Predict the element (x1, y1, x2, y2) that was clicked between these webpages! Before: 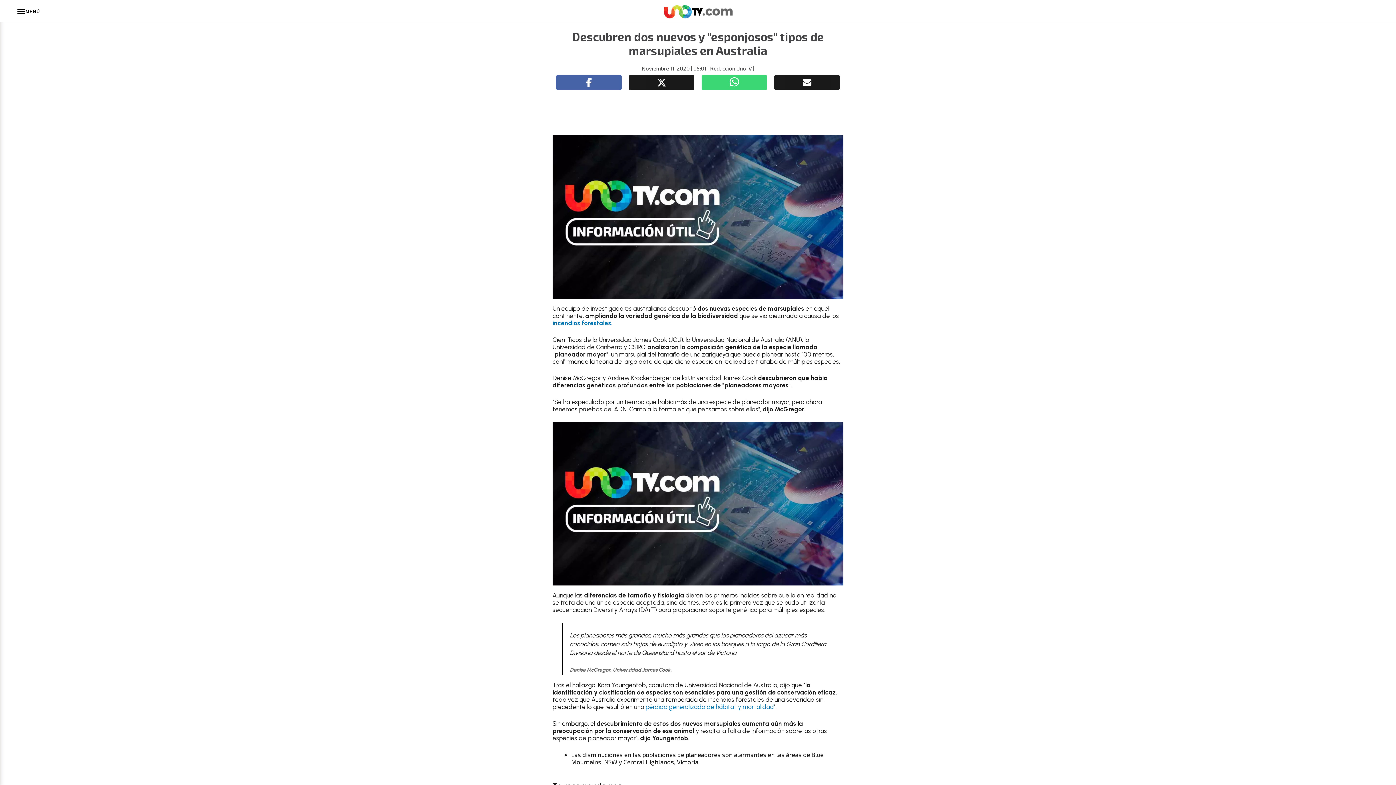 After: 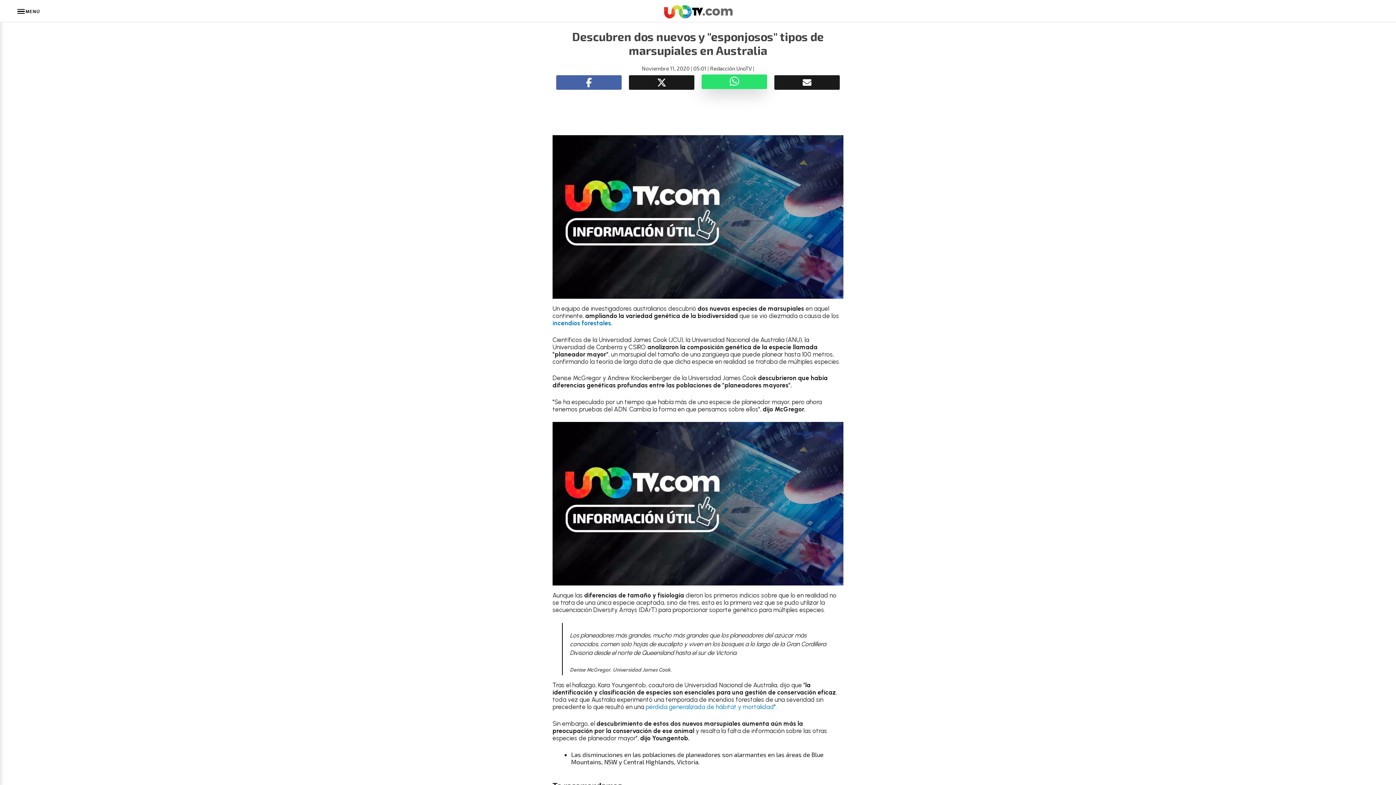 Action: bbox: (701, 75, 767, 89)